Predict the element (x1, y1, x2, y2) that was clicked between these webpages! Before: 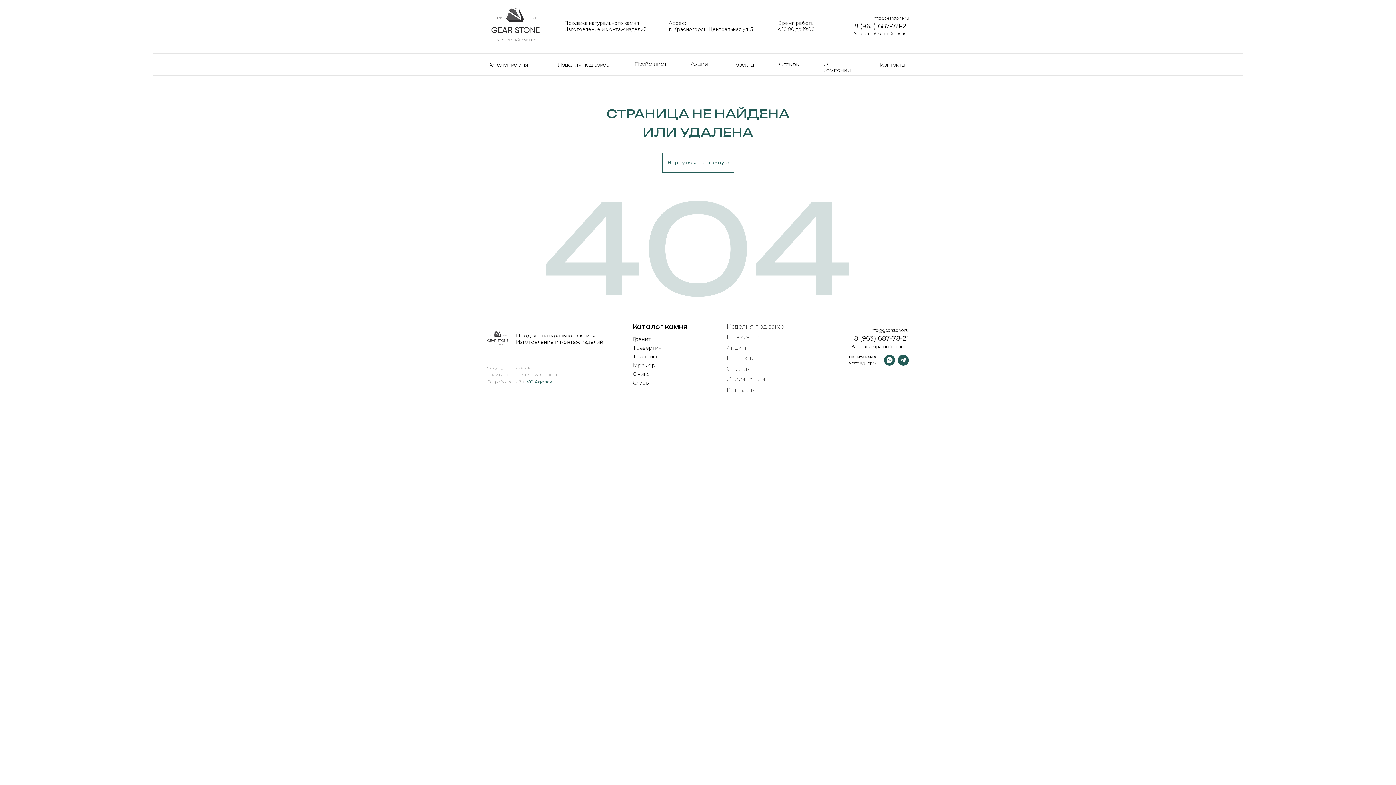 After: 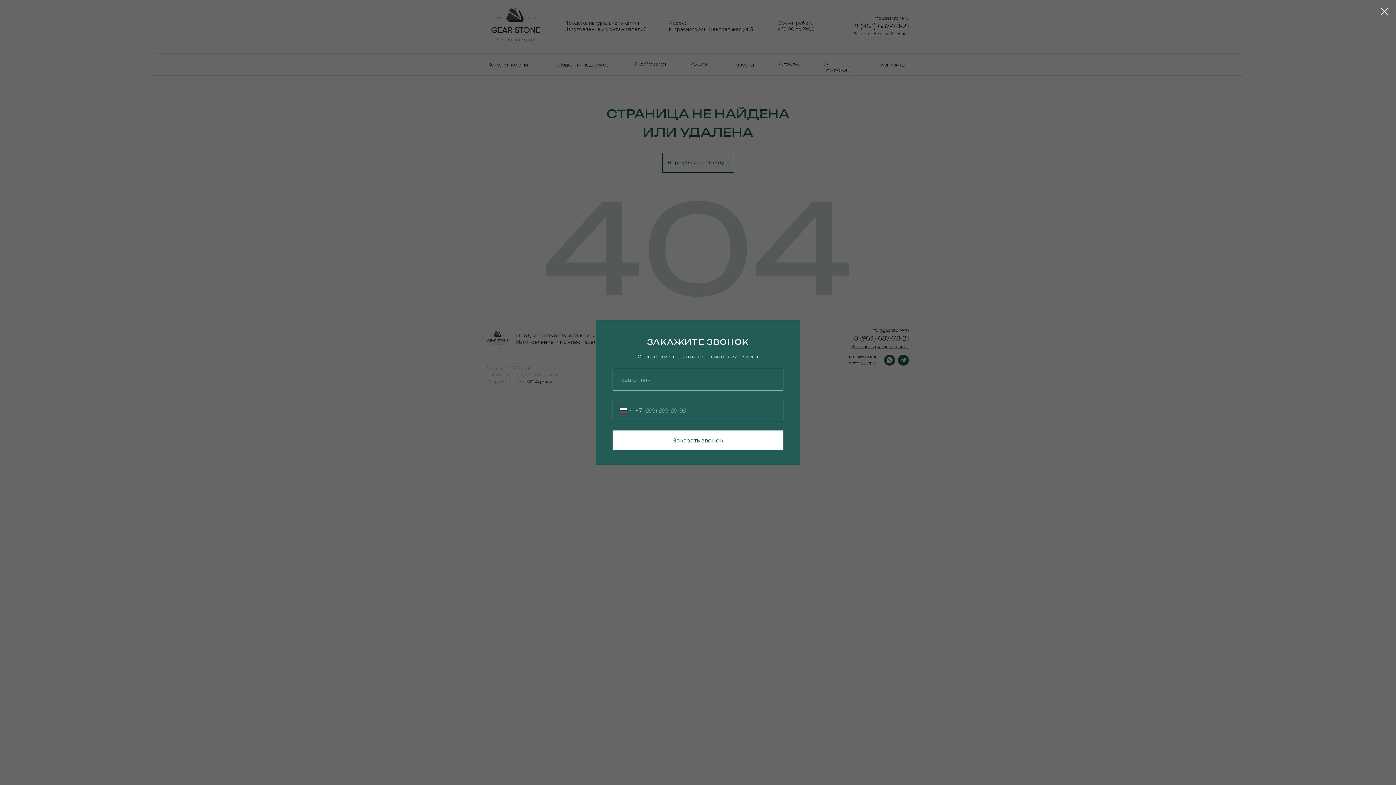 Action: label: Заказать обратный звонок bbox: (851, 344, 909, 349)